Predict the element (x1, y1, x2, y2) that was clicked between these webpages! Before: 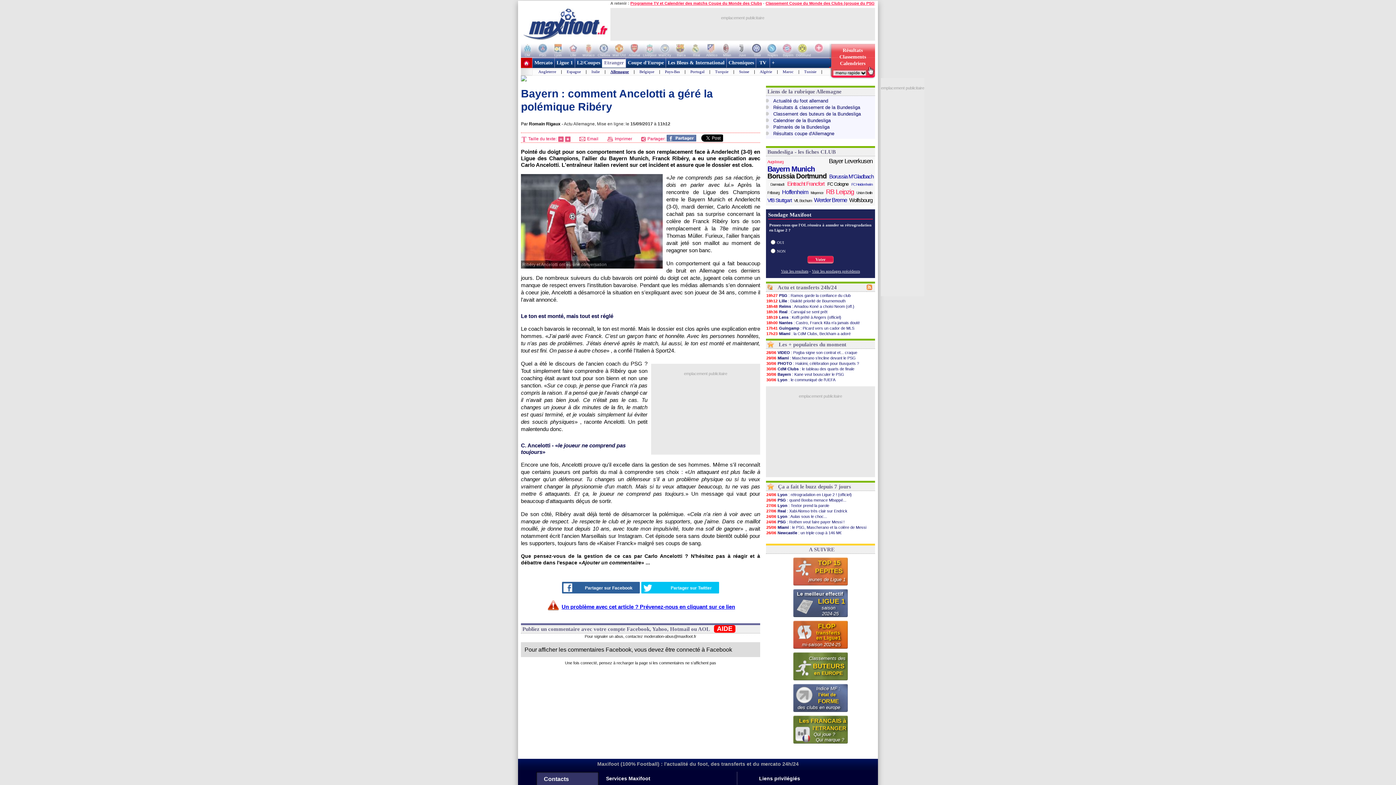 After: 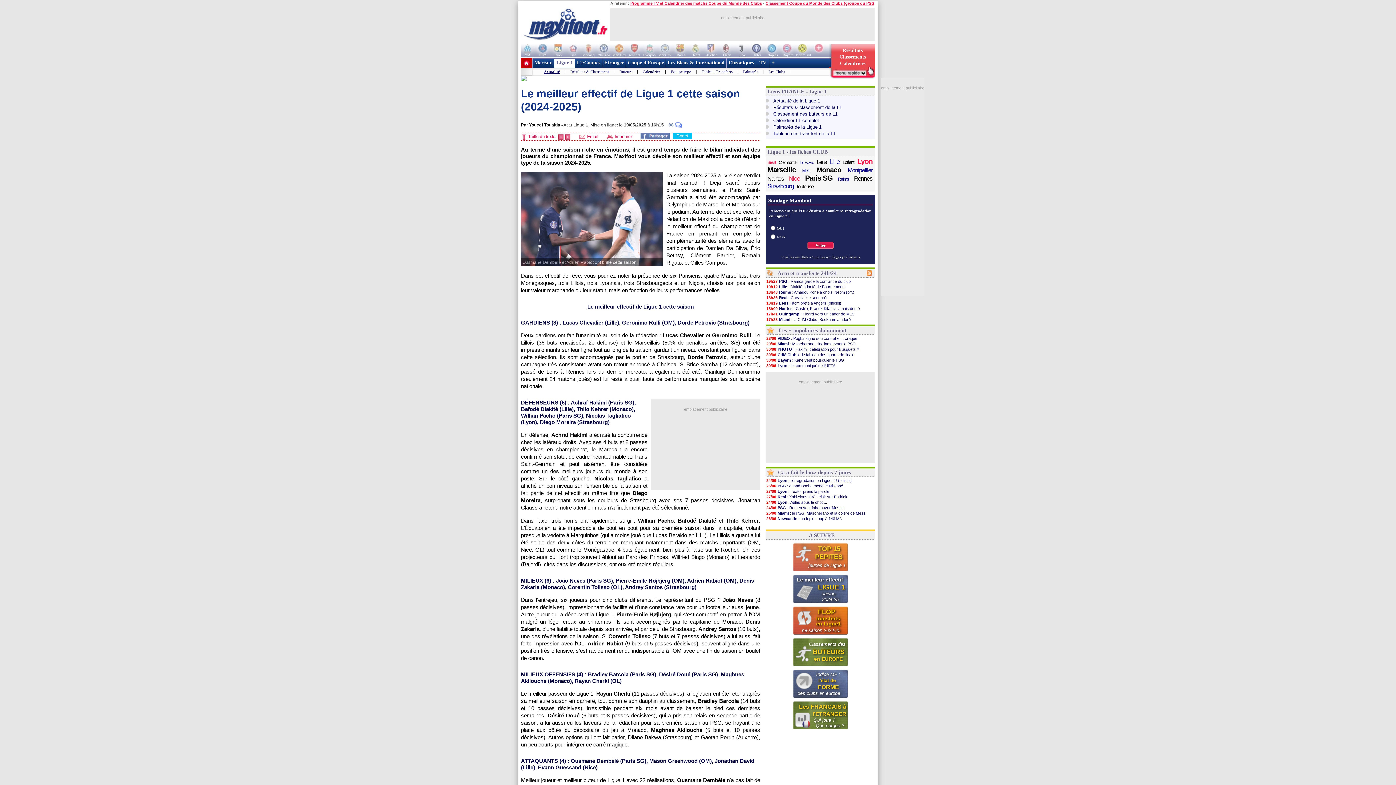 Action: label: Le meilleur effectif
LIGUE 1
saison
2024-25
 bbox: (793, 589, 848, 617)